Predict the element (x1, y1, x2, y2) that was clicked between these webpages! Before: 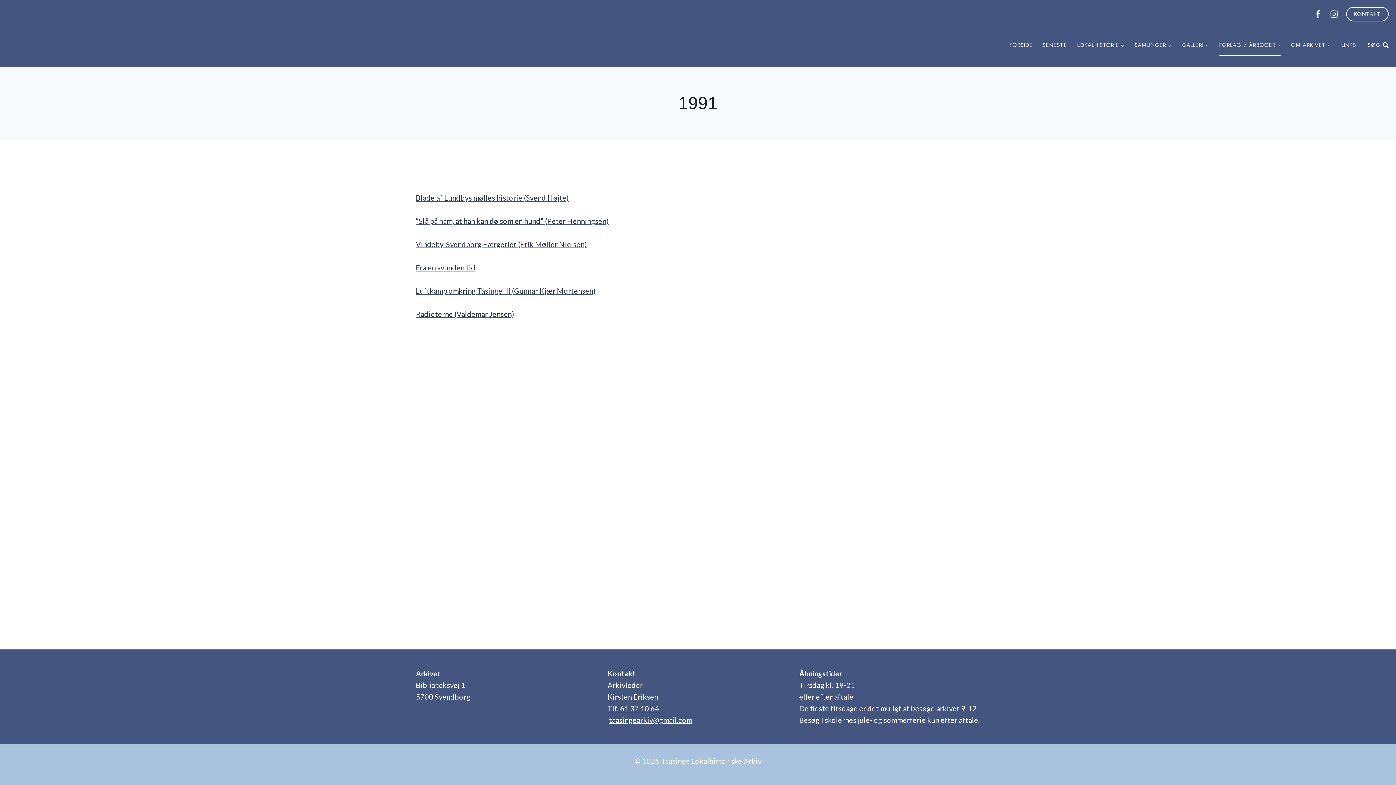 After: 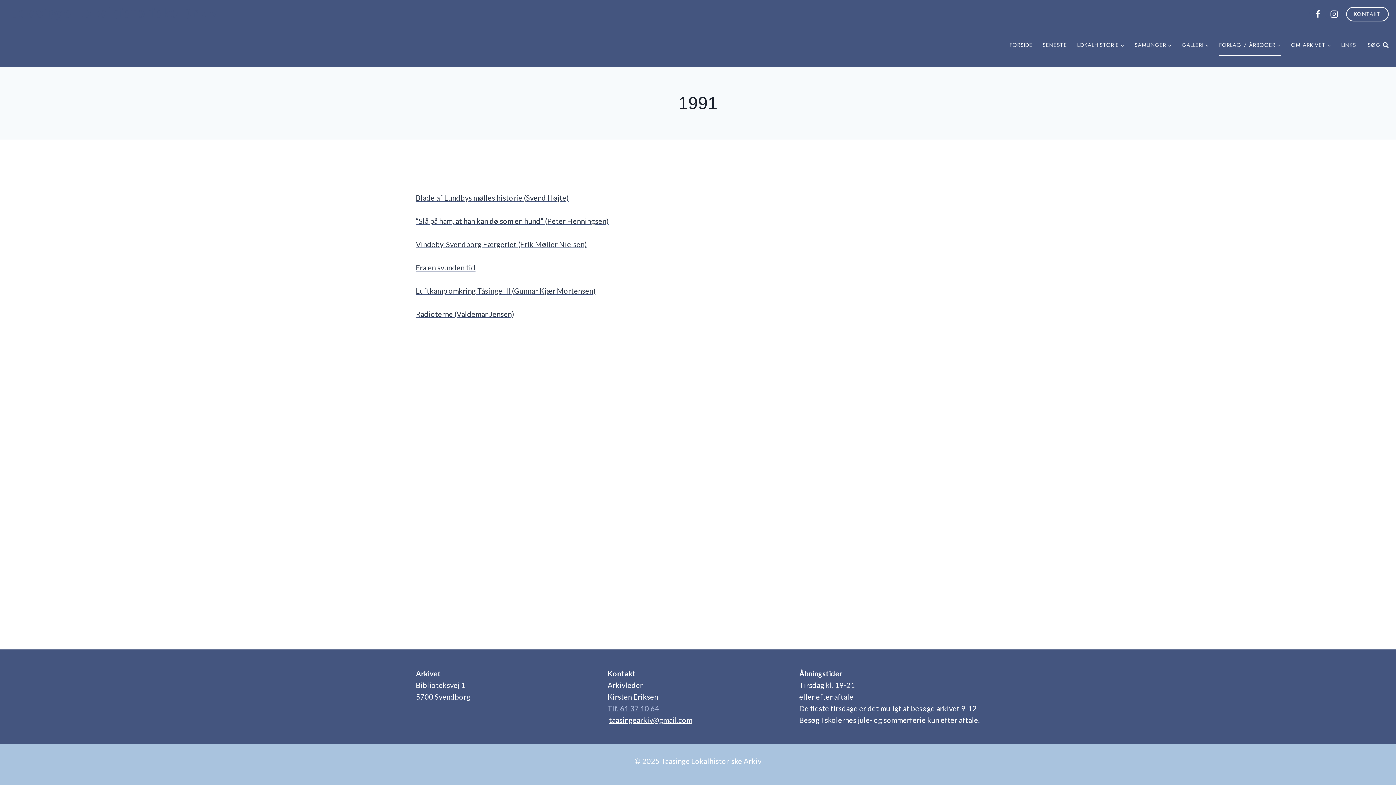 Action: bbox: (607, 704, 659, 713) label: Tlf. 61 37 10 64